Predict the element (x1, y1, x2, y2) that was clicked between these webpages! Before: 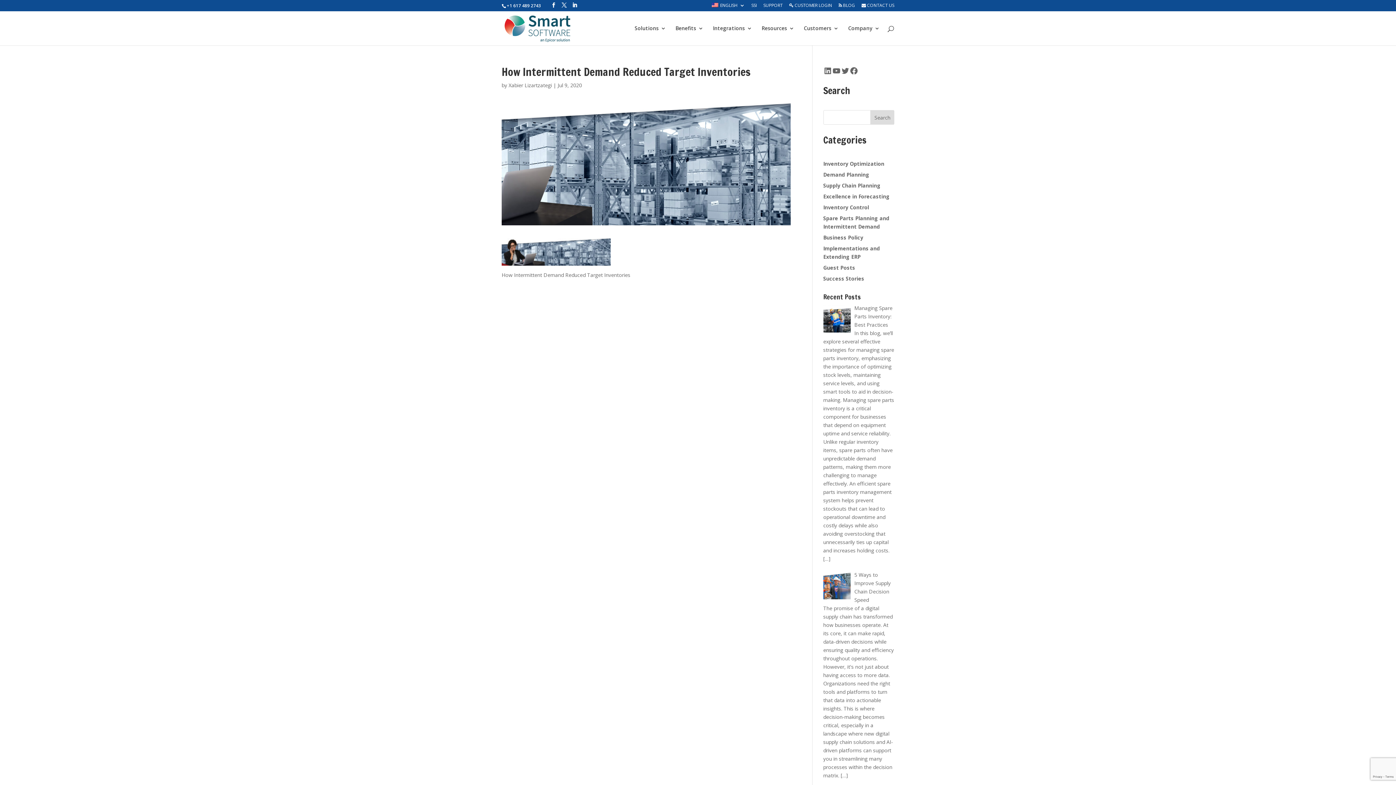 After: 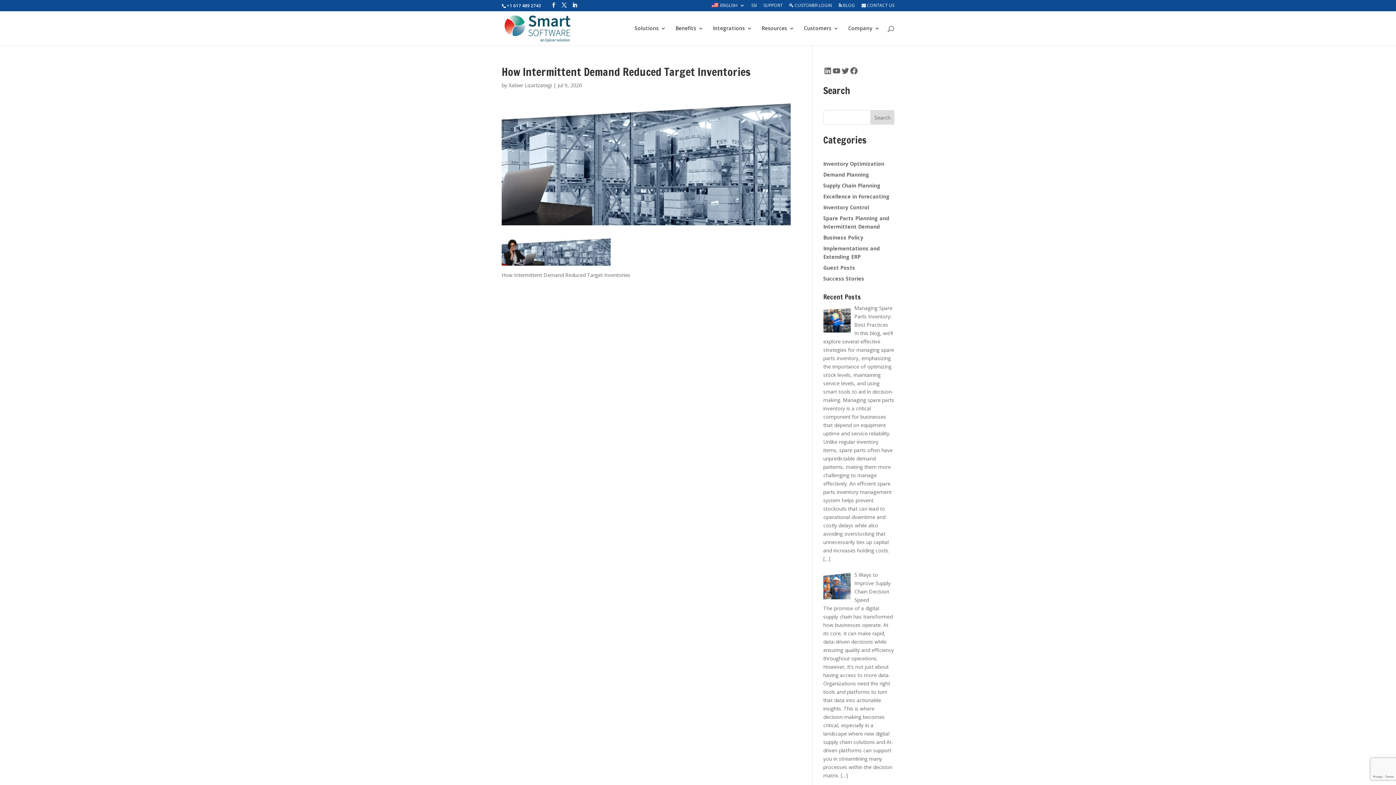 Action: label: Search bbox: (870, 110, 894, 124)